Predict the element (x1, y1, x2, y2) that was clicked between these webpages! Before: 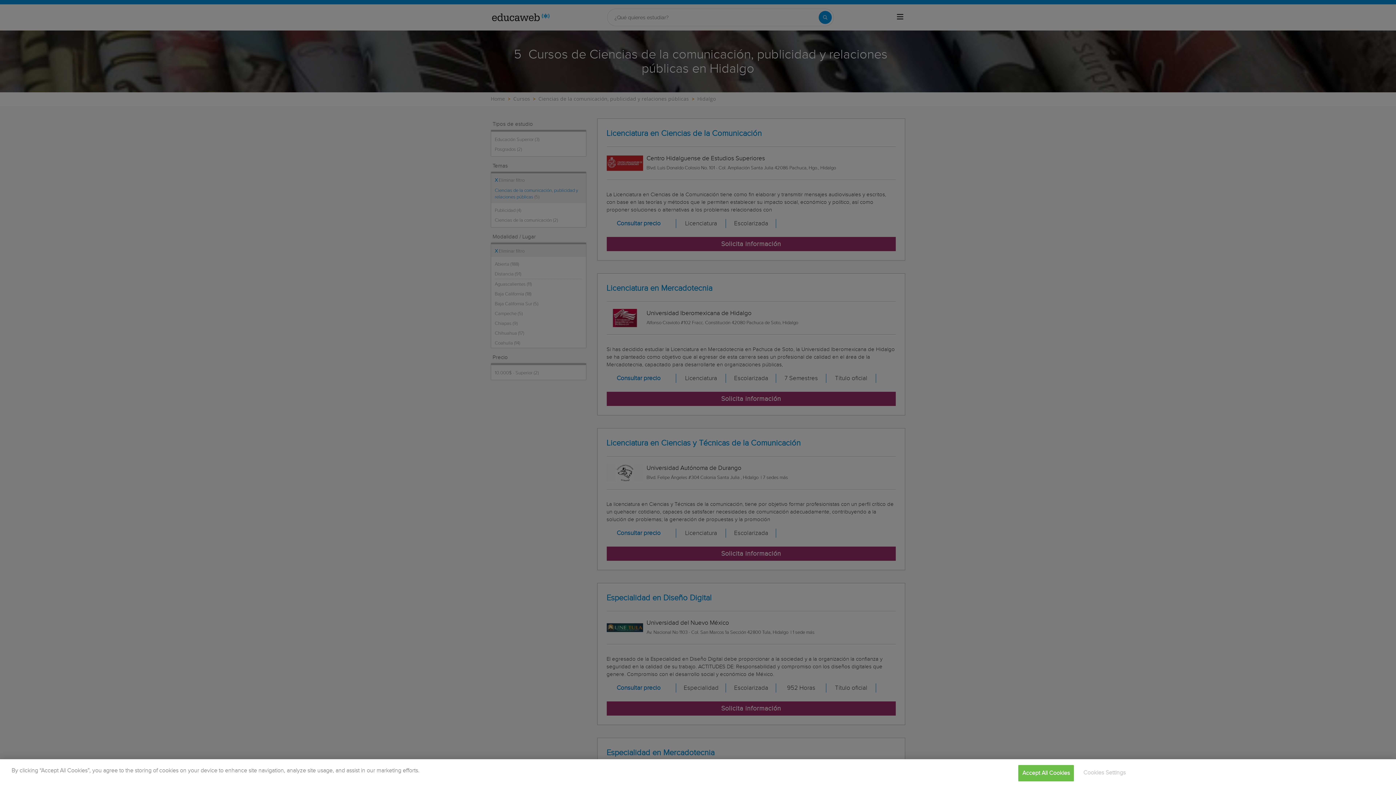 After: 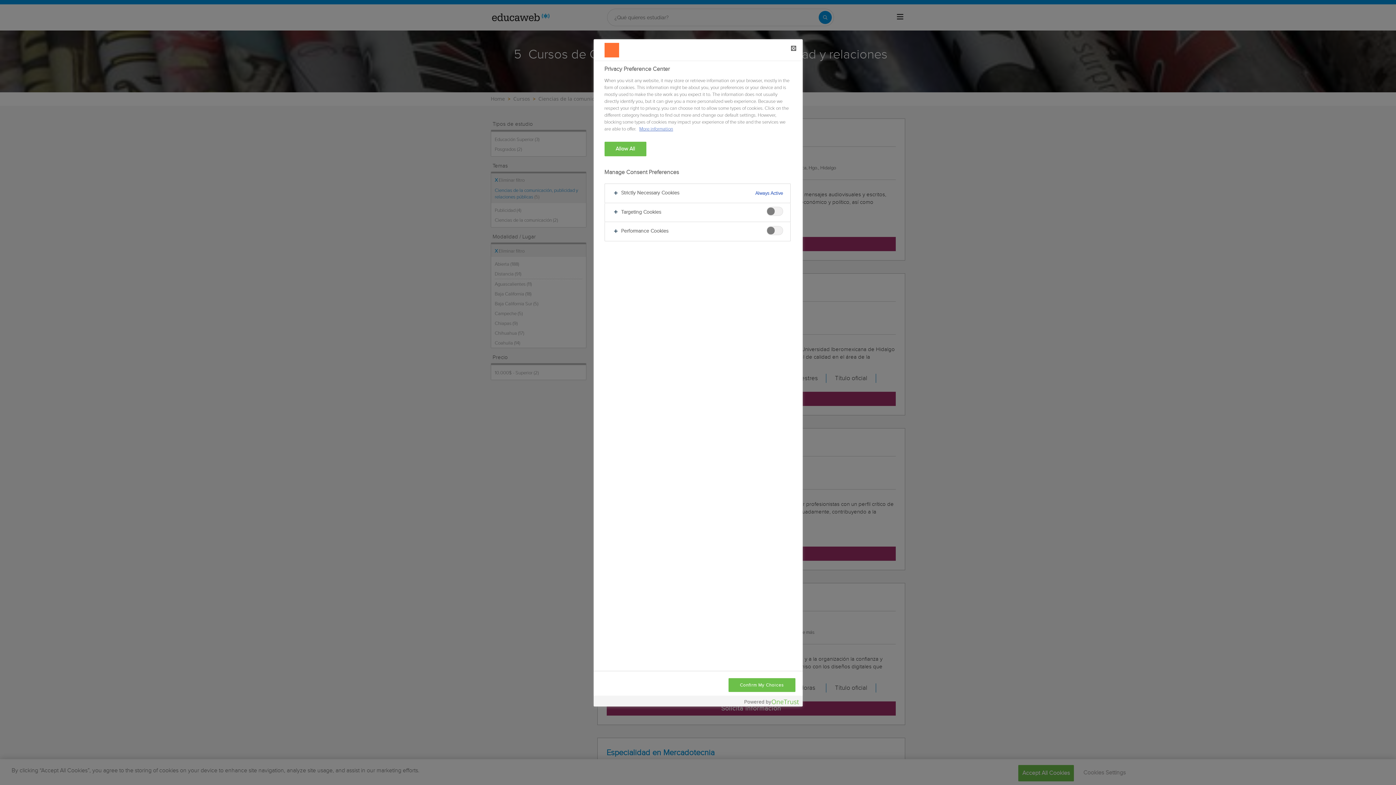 Action: bbox: (1079, 765, 1126, 781) label: Cookies Settings